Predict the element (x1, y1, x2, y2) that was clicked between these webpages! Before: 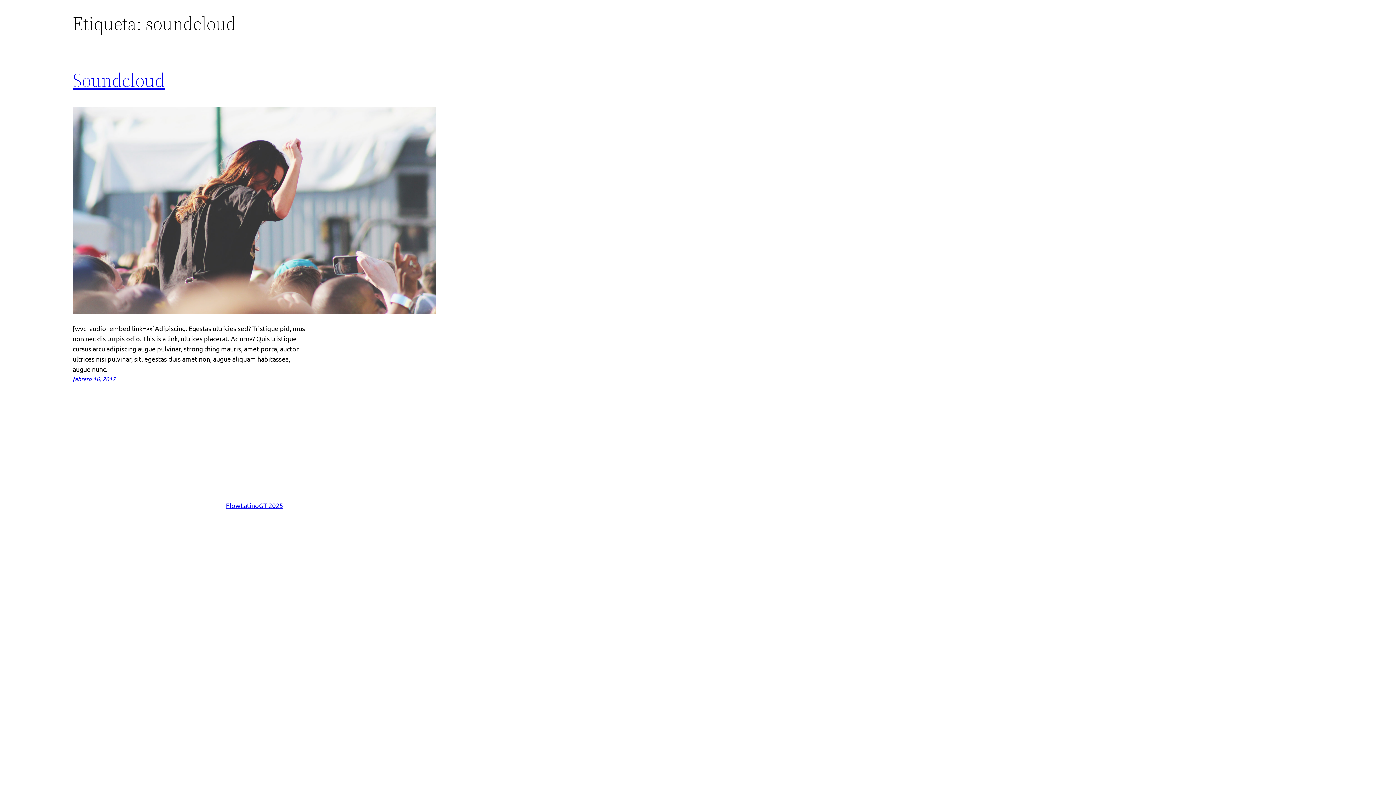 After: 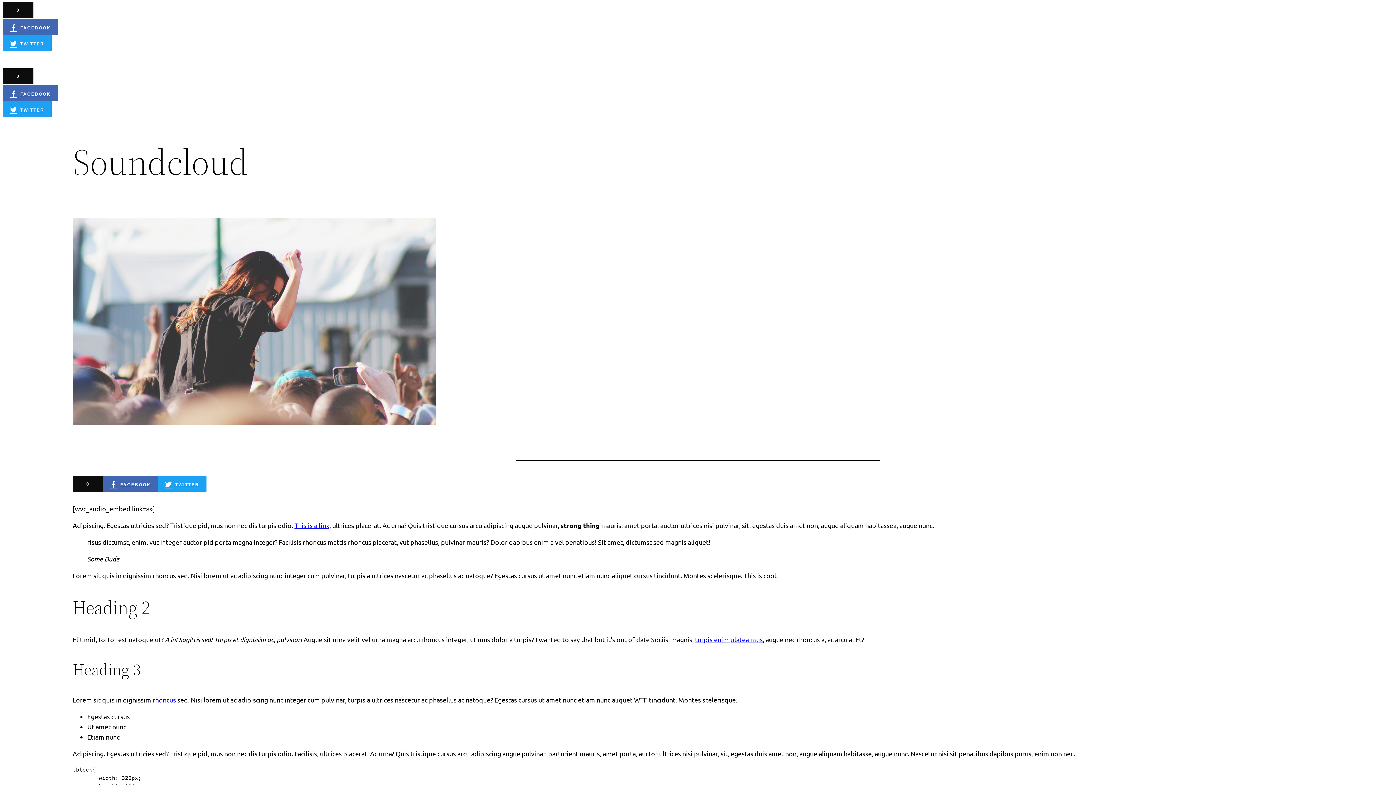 Action: label: Soundcloud bbox: (72, 67, 164, 93)